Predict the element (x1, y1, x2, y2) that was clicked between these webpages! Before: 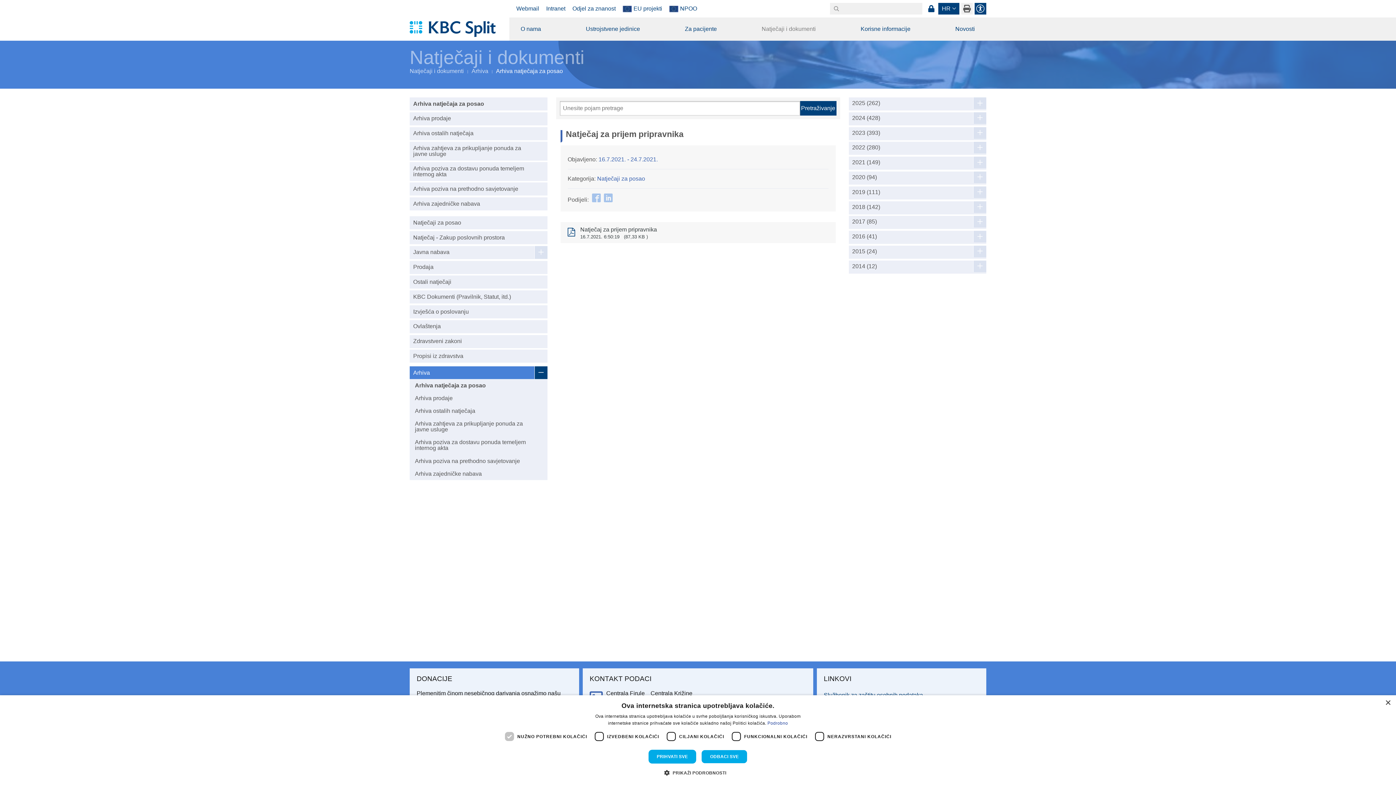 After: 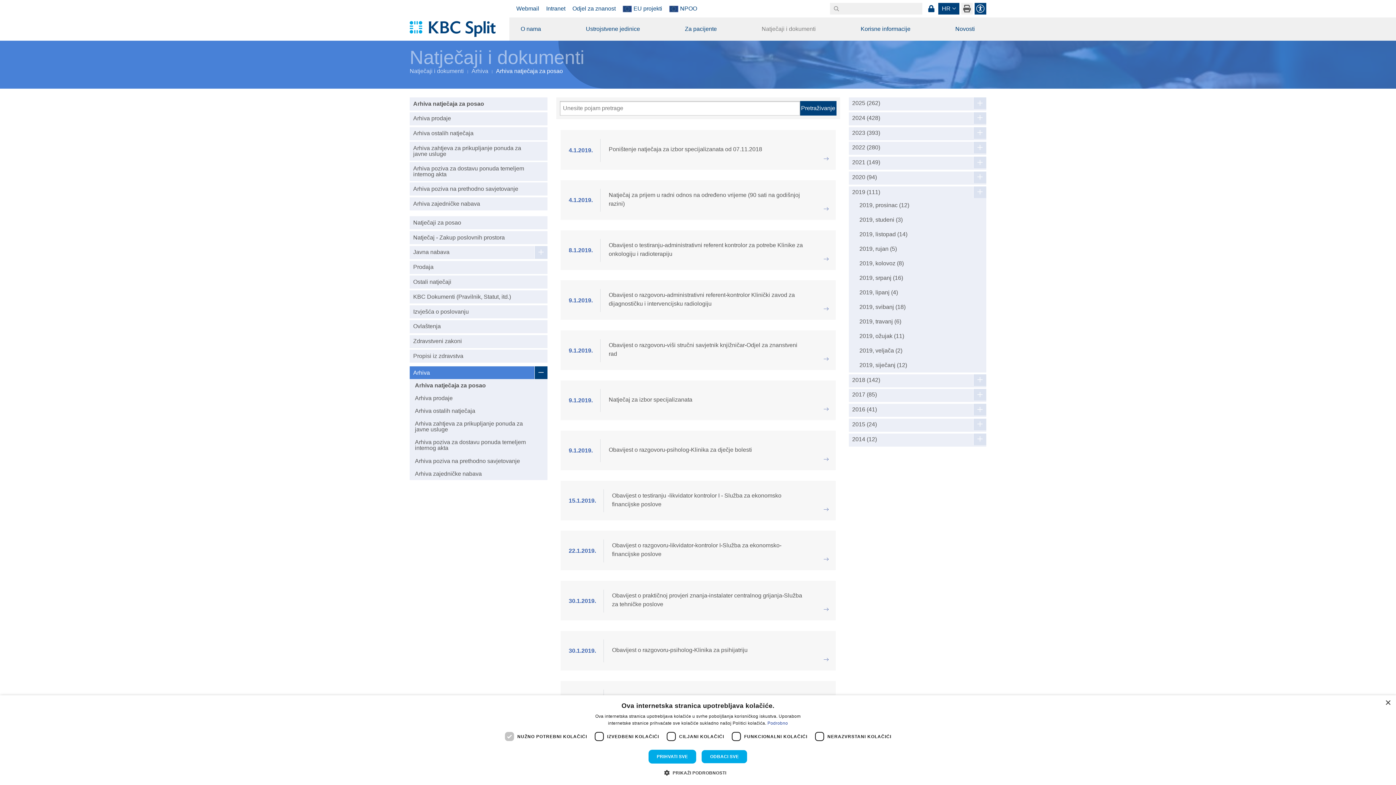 Action: label: 2019 (111) bbox: (852, 189, 880, 195)